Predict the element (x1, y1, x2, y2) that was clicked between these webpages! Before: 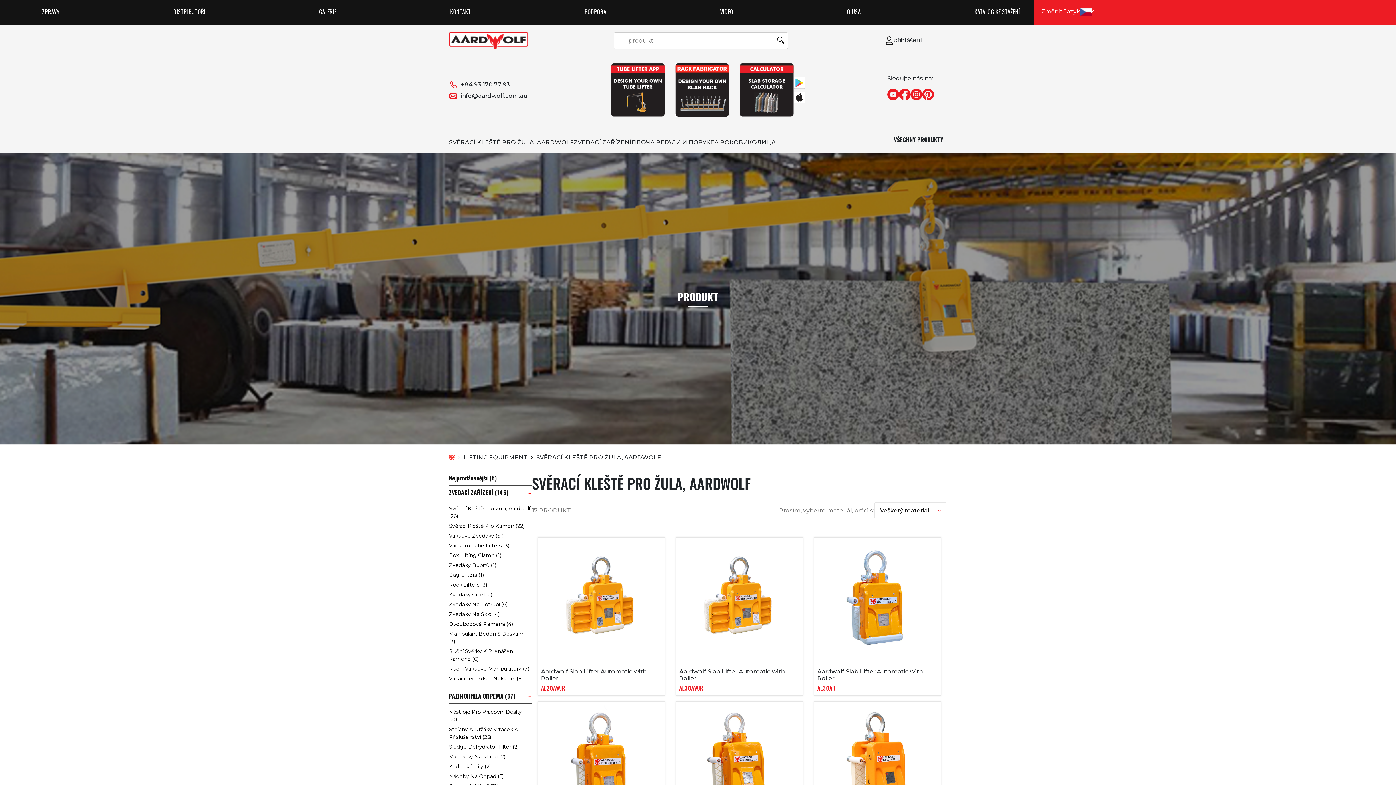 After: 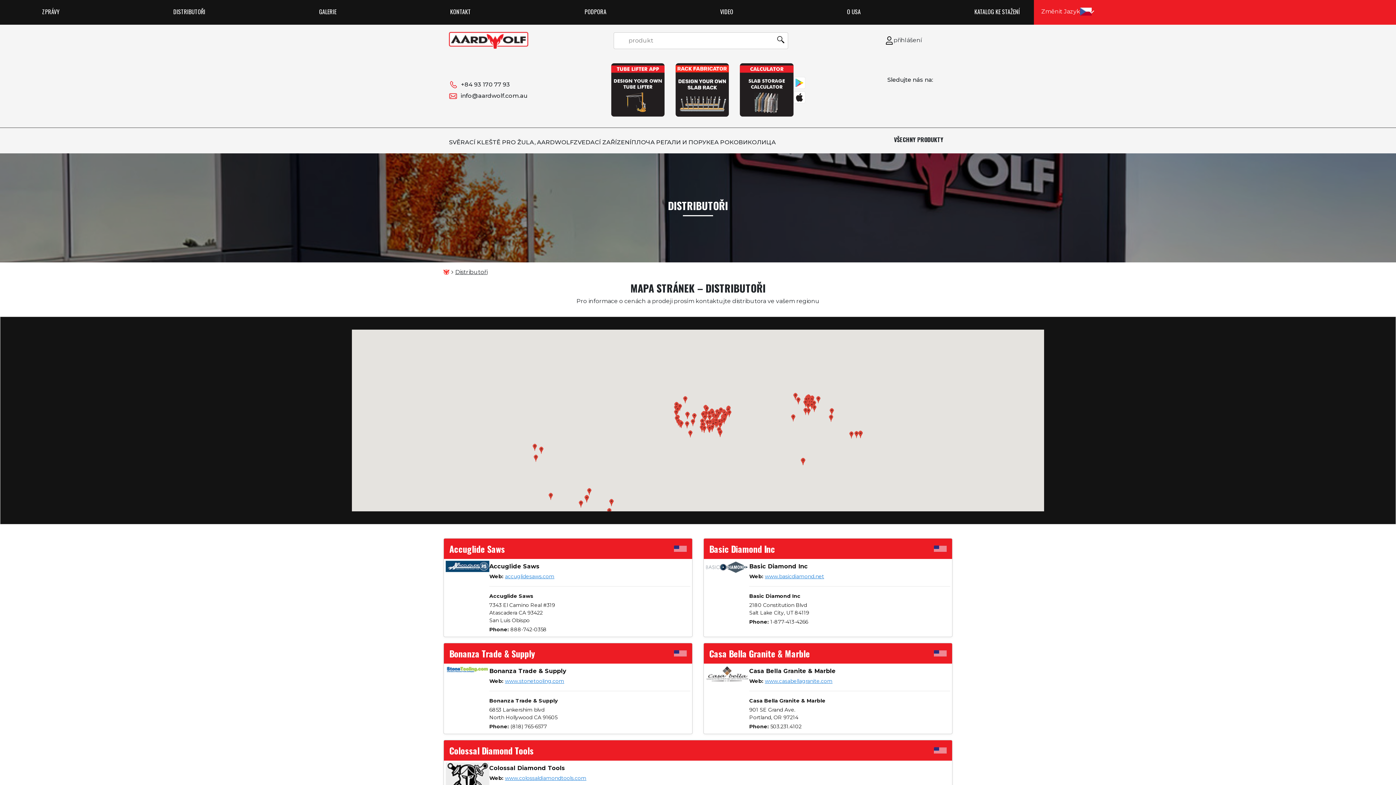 Action: bbox: (167, 3, 211, 19) label: DISTRIBUTOŘI